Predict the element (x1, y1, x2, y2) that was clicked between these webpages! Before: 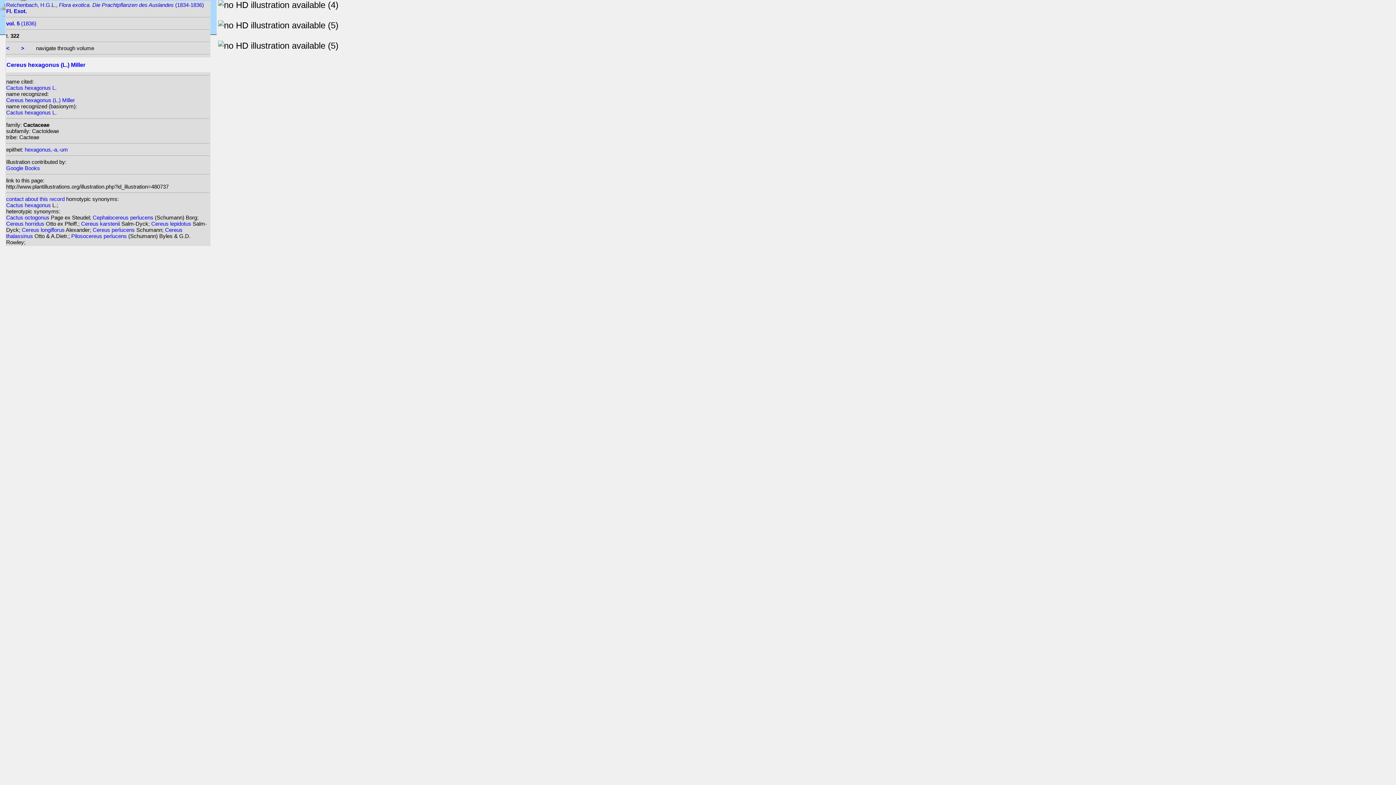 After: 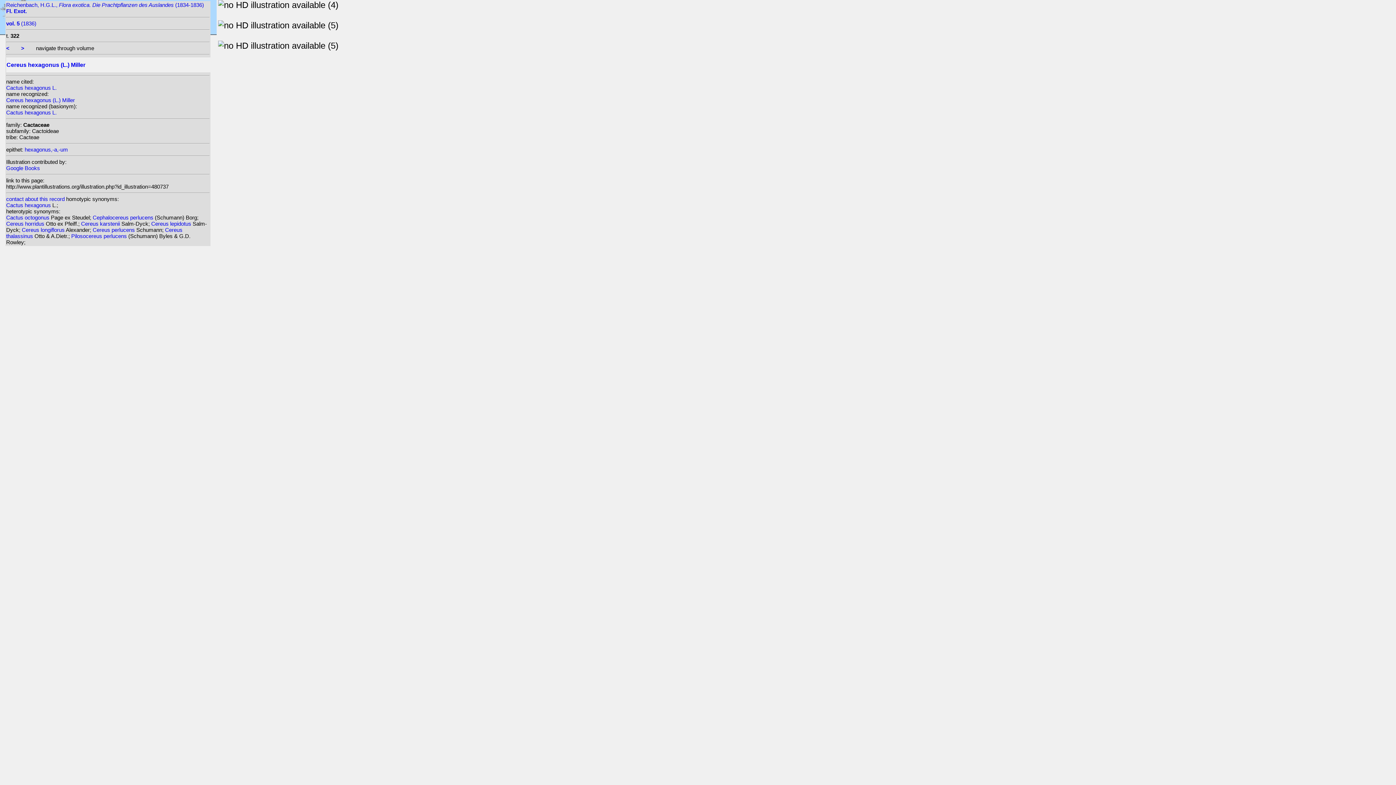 Action: bbox: (6, 196, 64, 202) label: contact about this record